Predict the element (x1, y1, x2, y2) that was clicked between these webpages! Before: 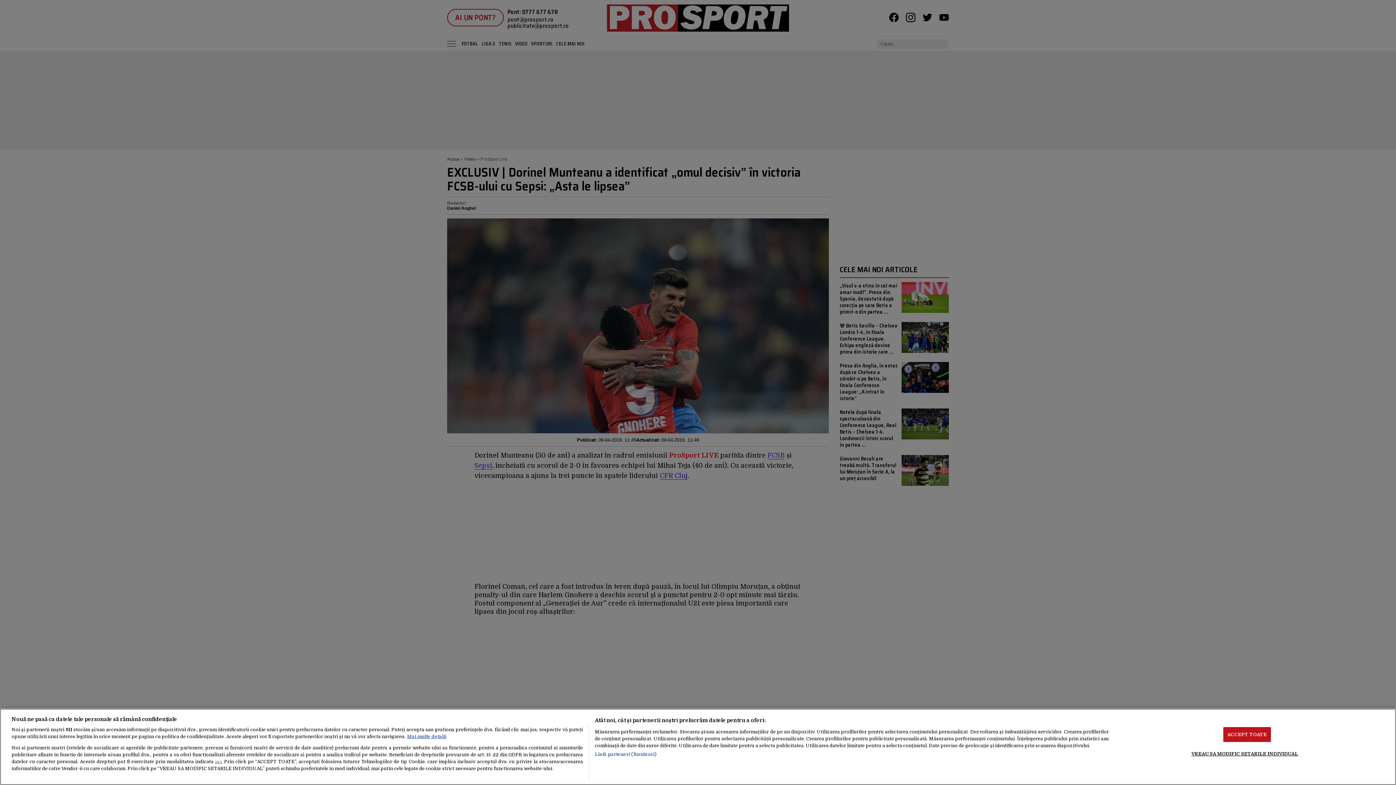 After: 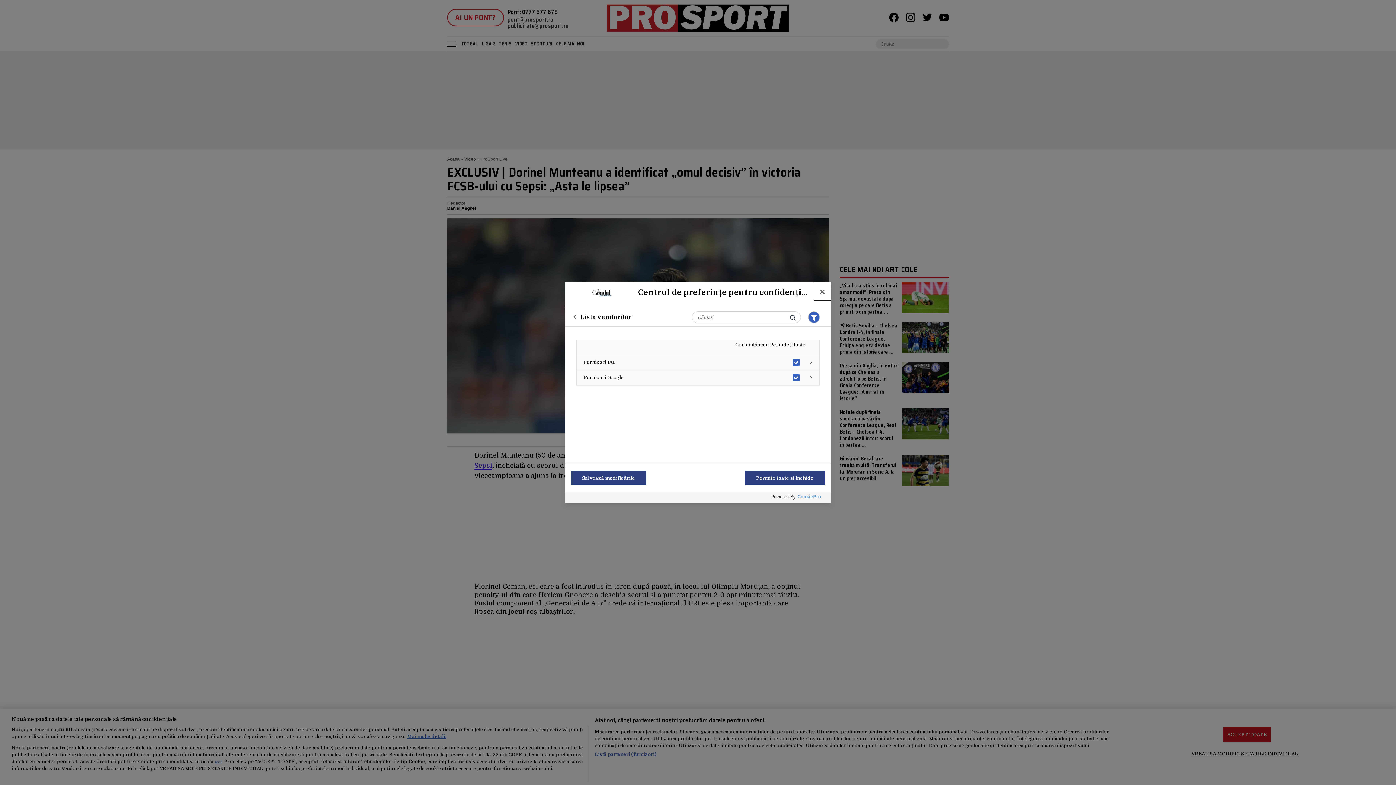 Action: bbox: (594, 751, 656, 758) label: Listă parteneri (furnizori)